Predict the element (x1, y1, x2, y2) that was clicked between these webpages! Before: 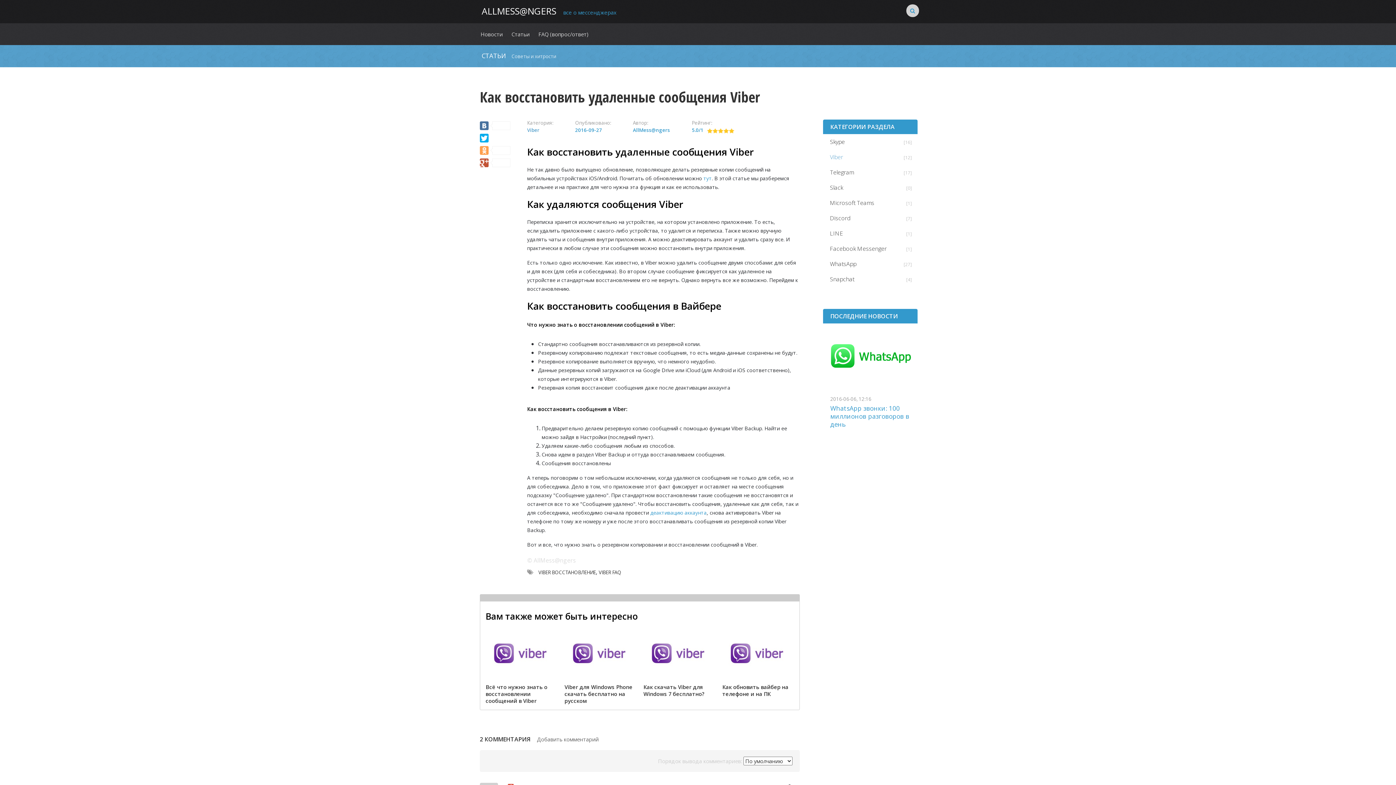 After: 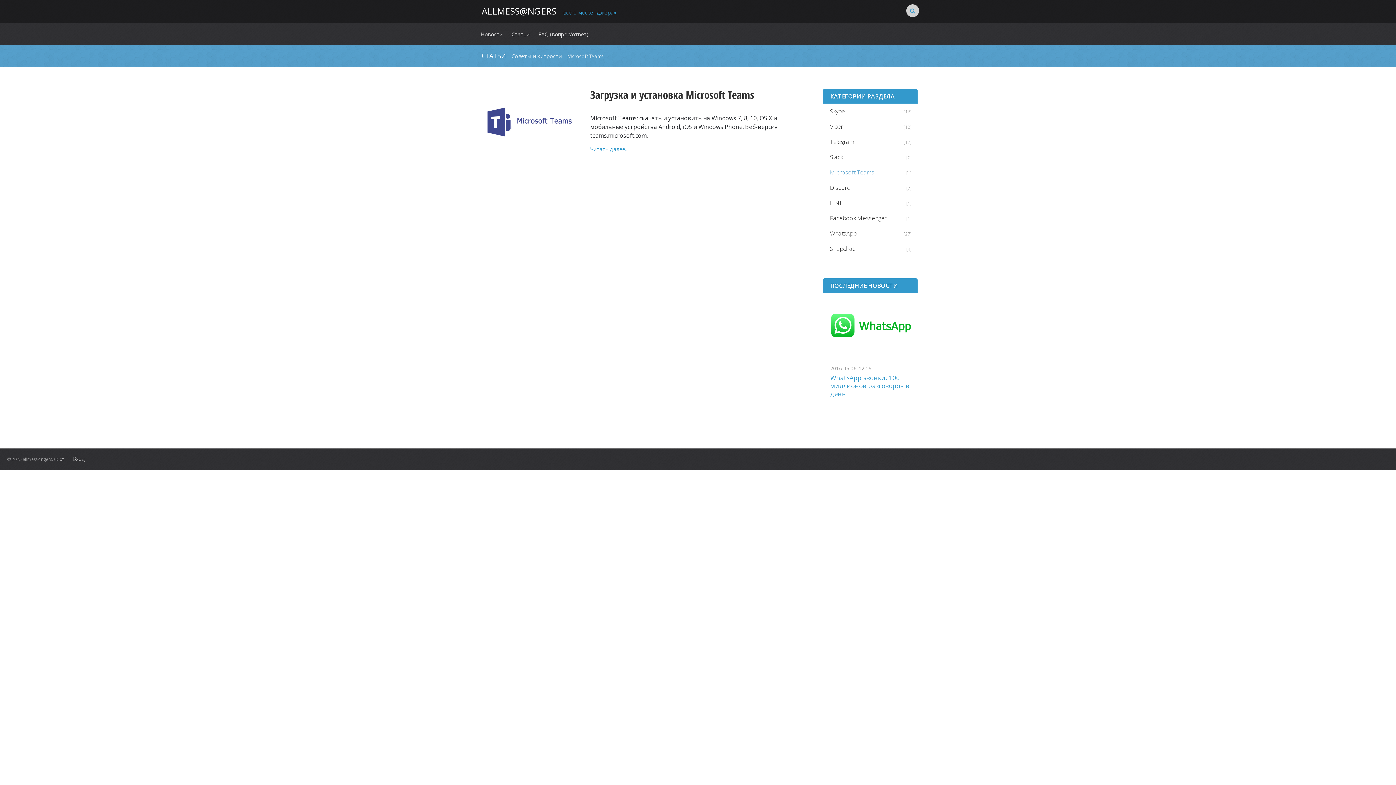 Action: label: Microsoft Teams bbox: (823, 195, 917, 210)